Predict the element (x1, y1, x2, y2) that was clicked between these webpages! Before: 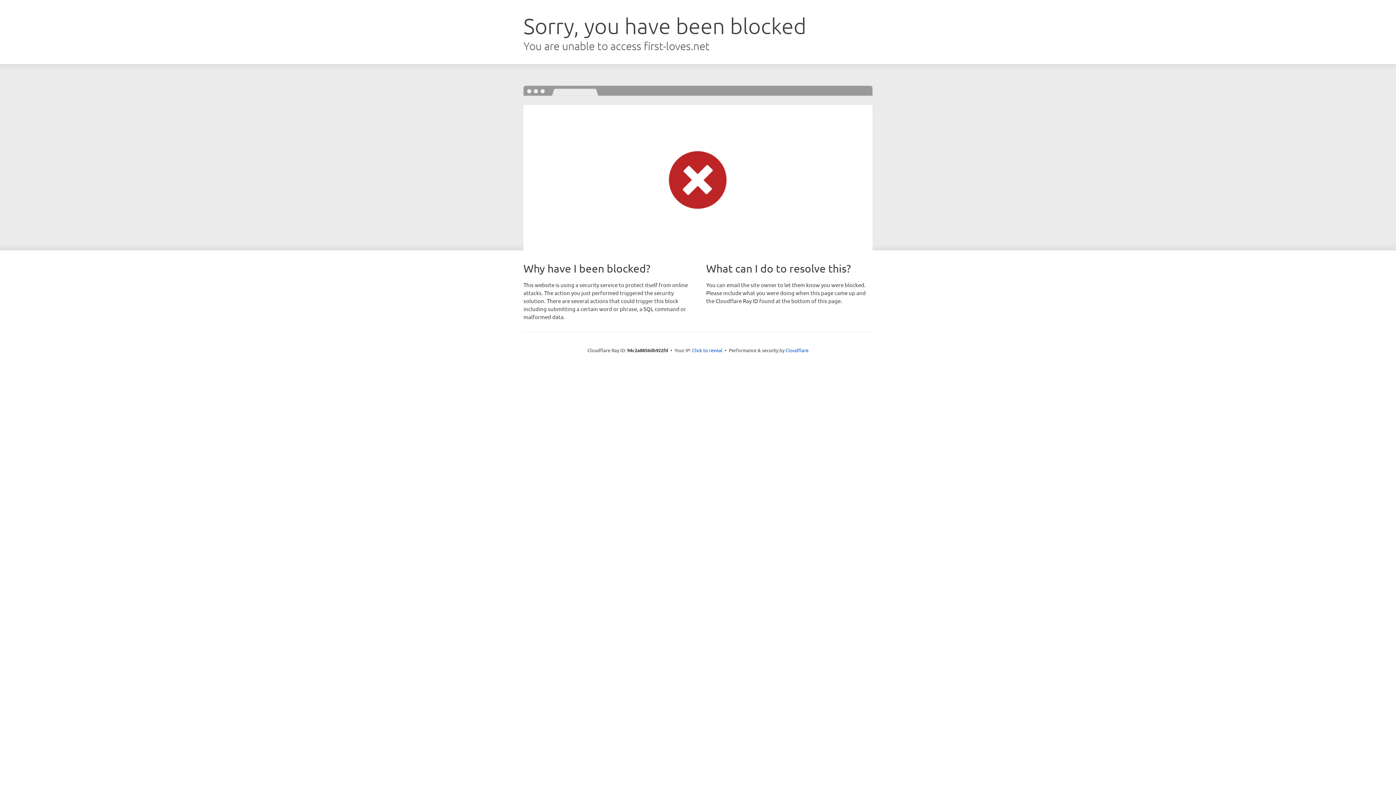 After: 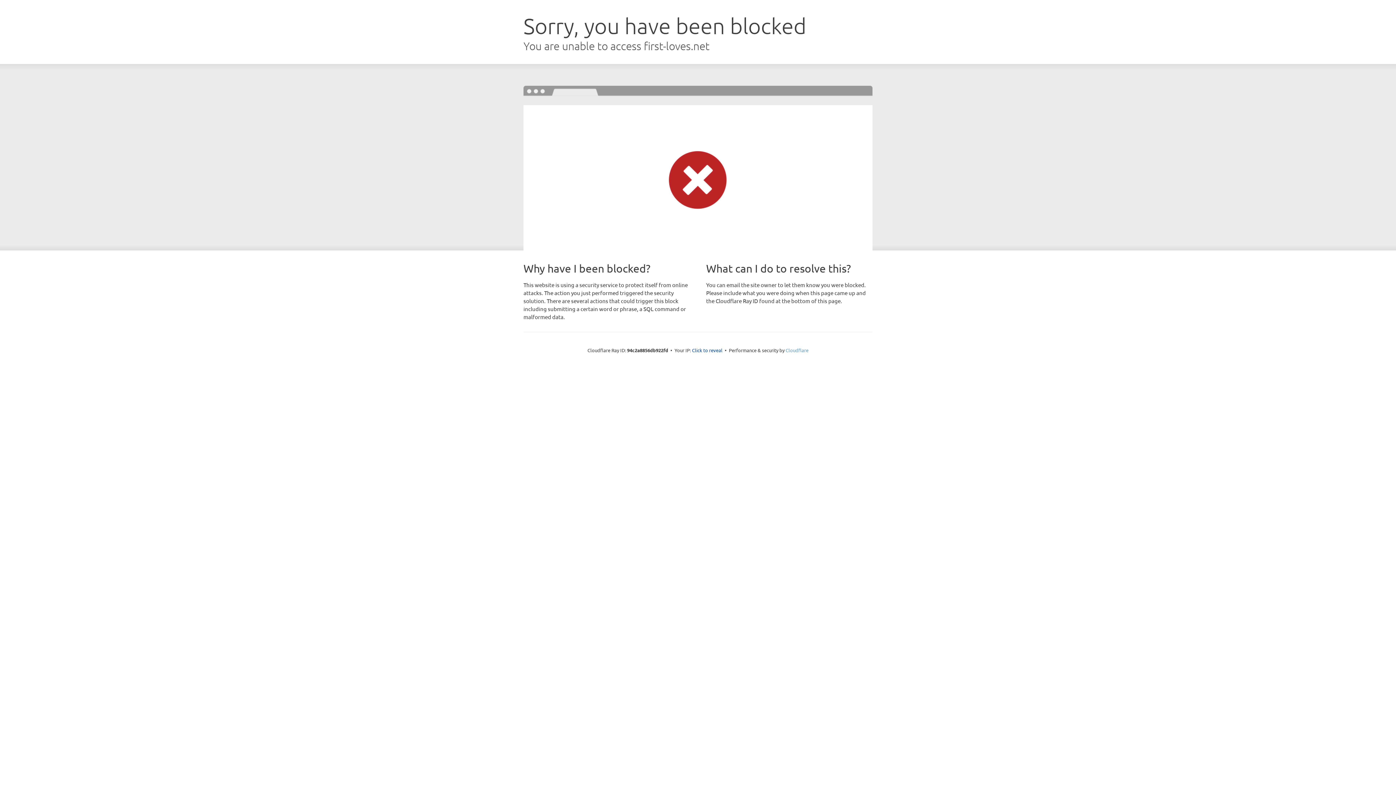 Action: bbox: (785, 347, 808, 353) label: Cloudflare